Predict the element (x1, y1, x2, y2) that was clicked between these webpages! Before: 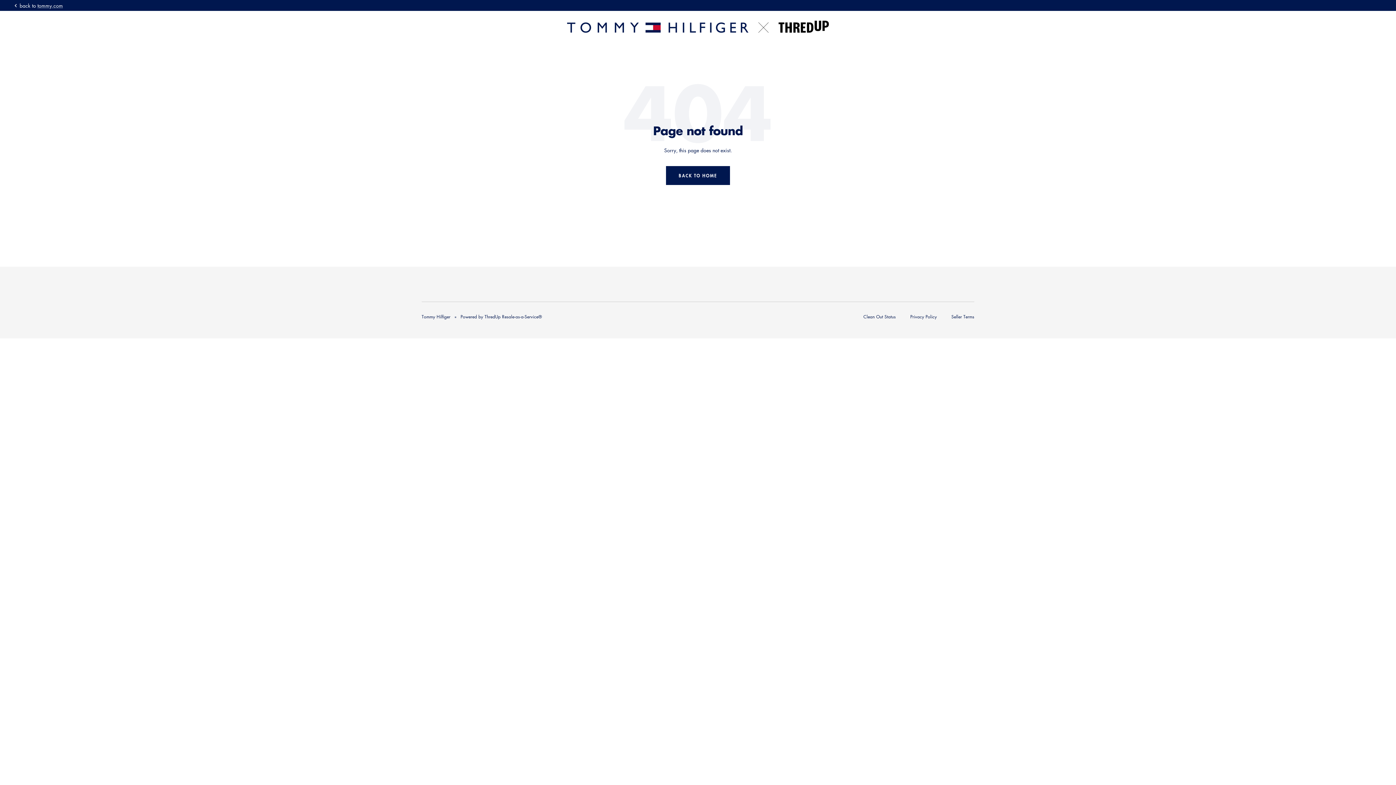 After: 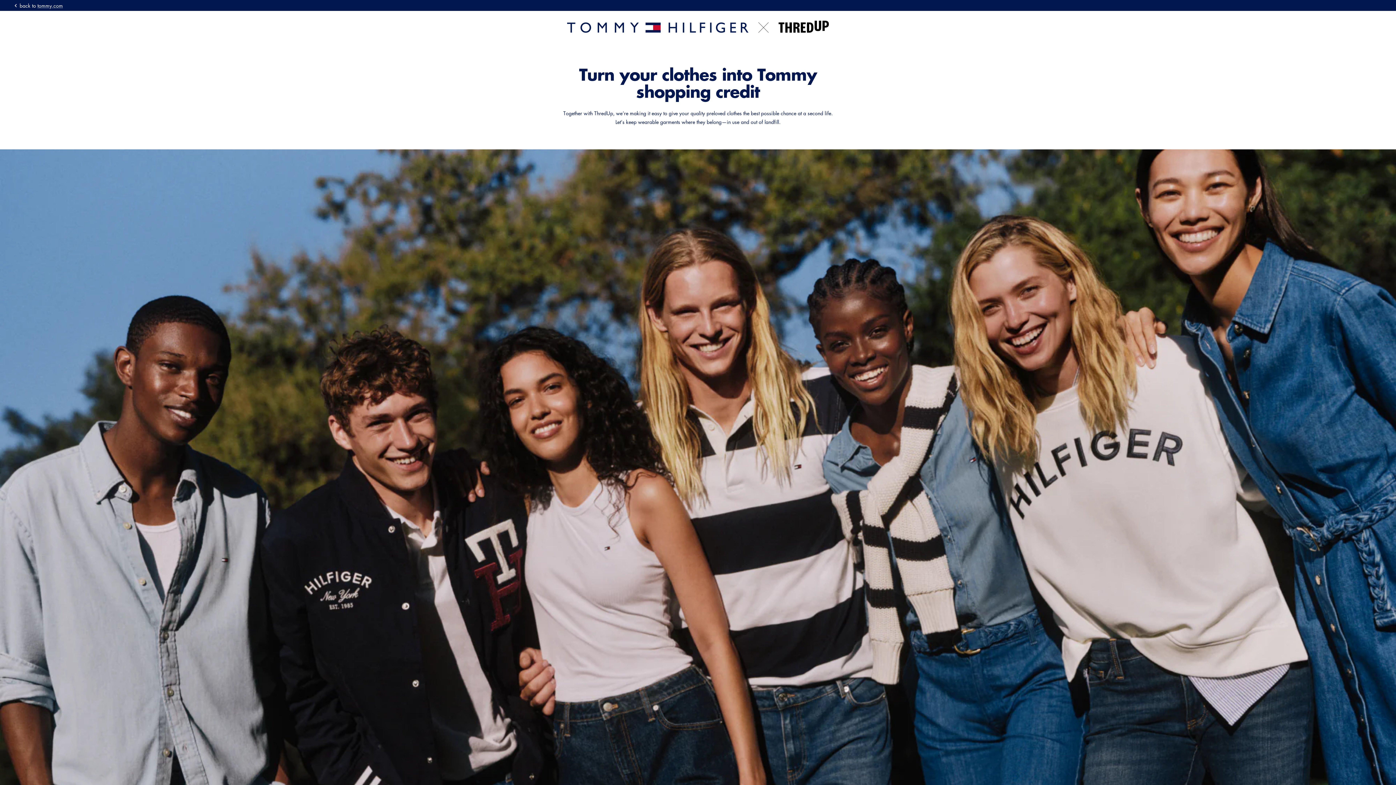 Action: label: Tommy Hilfiger bbox: (567, 20, 829, 32)